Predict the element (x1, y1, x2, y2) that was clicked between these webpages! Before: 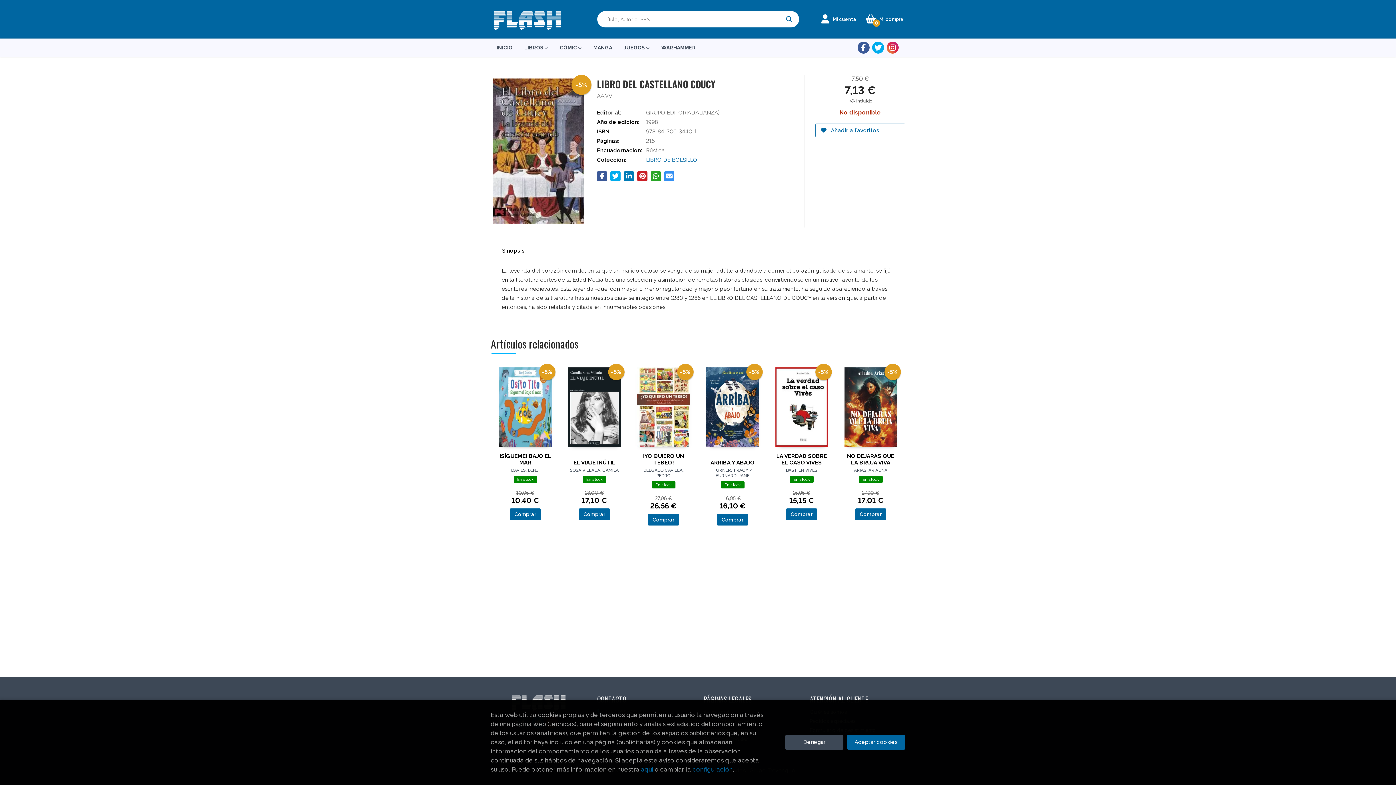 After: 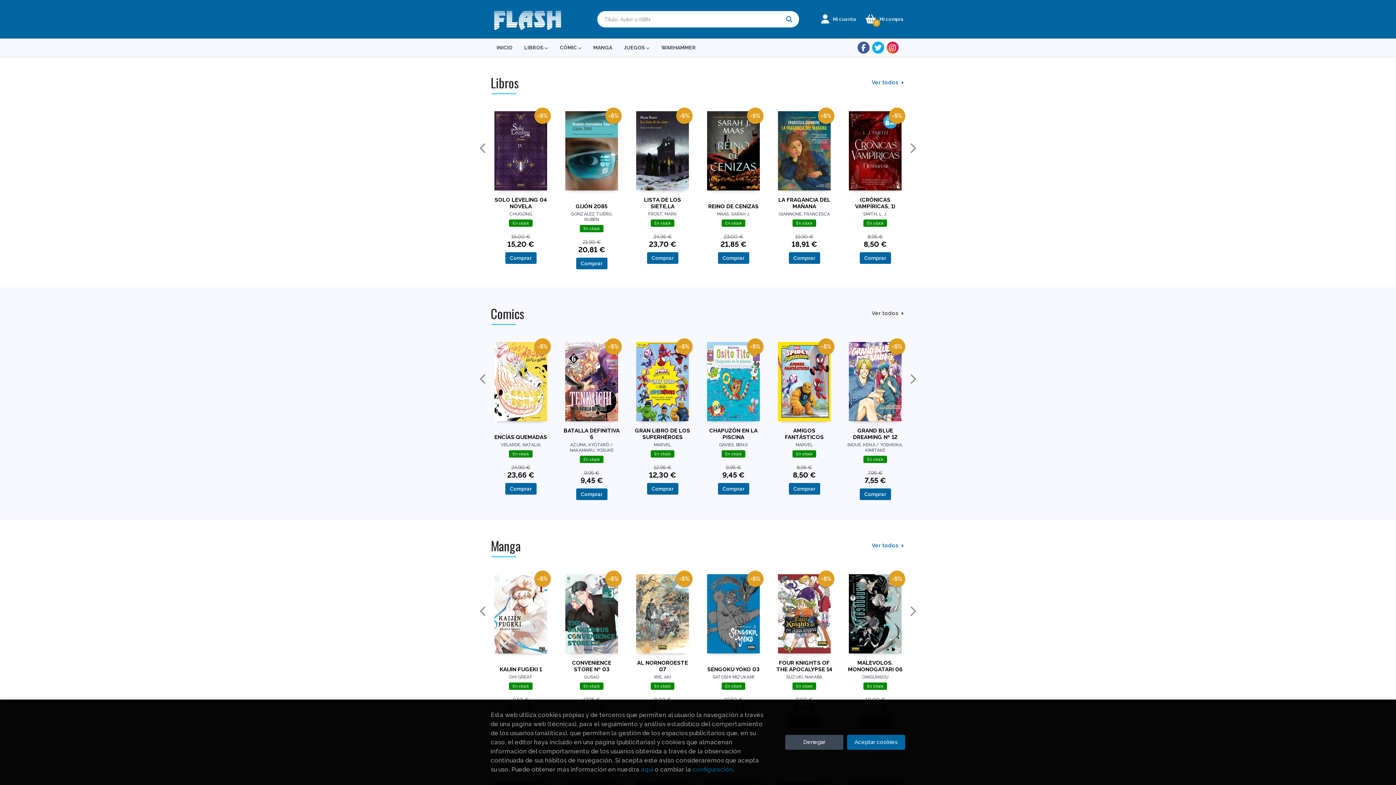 Action: bbox: (490, 7, 563, 30)